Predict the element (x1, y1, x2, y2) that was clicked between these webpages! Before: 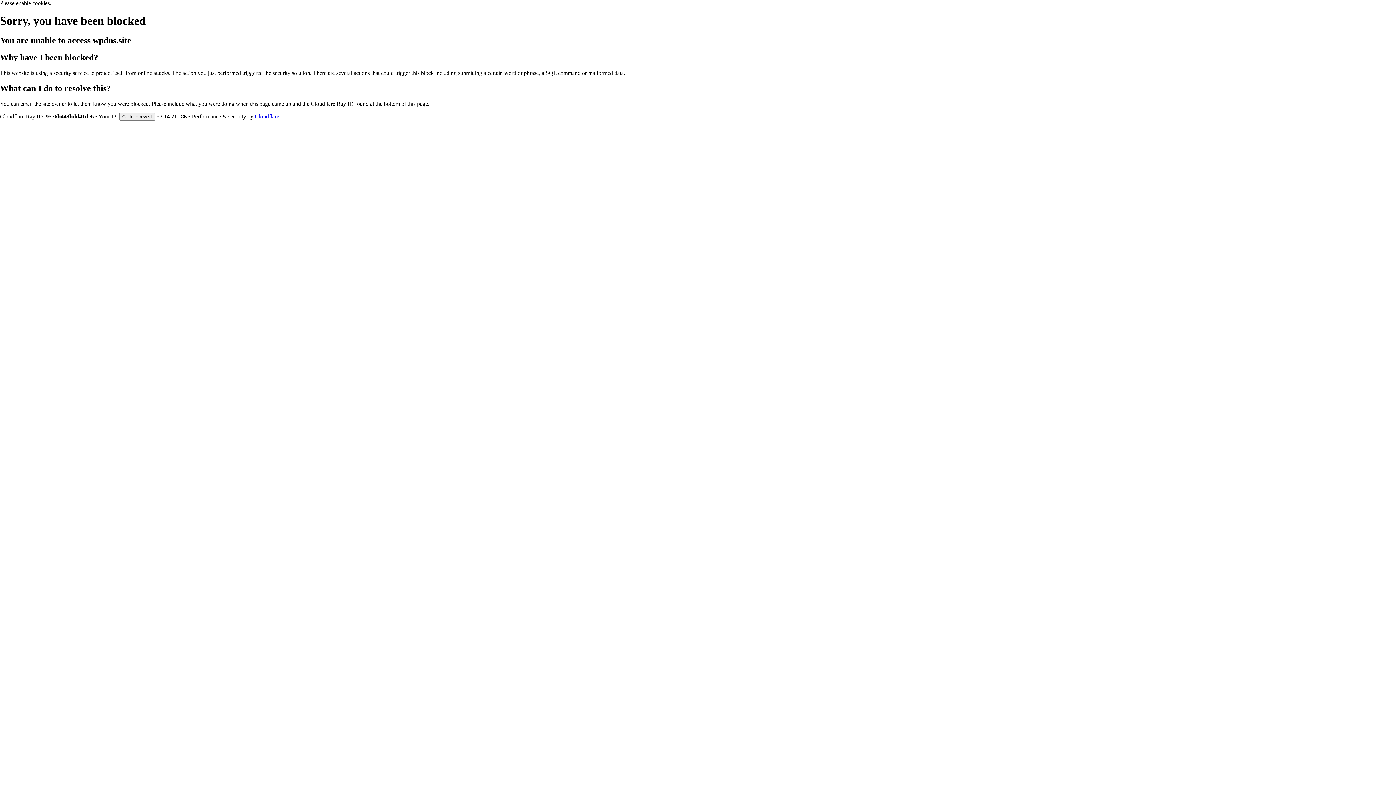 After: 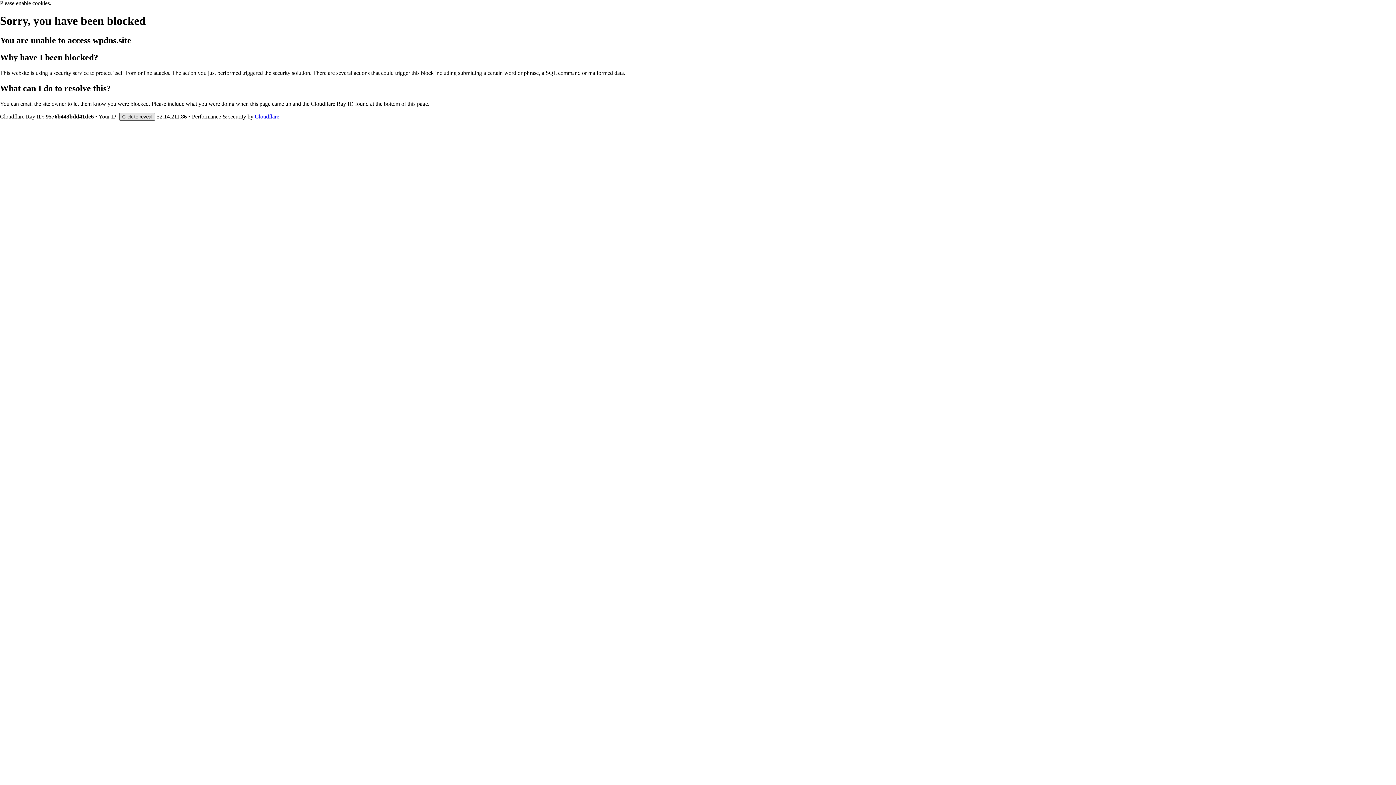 Action: label: Click to reveal bbox: (119, 112, 155, 120)